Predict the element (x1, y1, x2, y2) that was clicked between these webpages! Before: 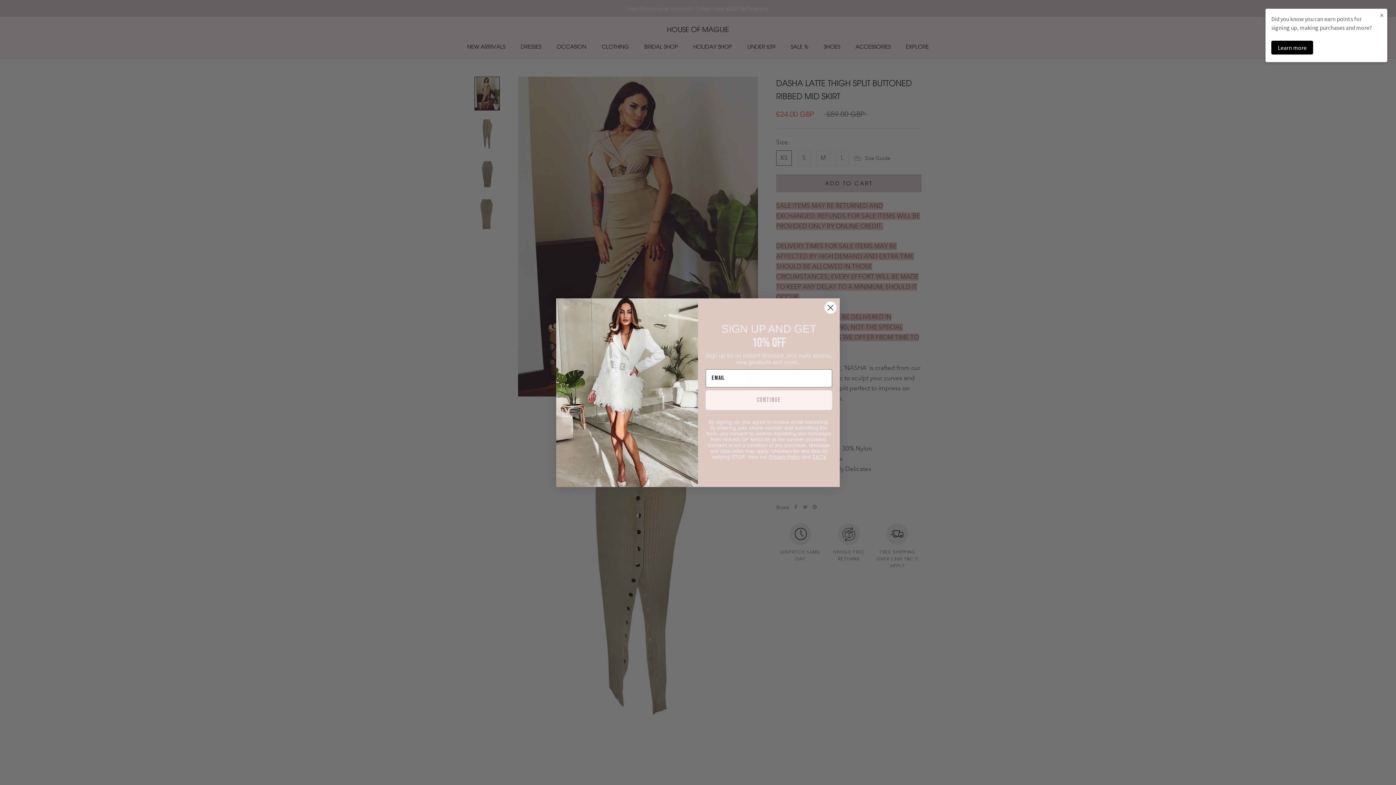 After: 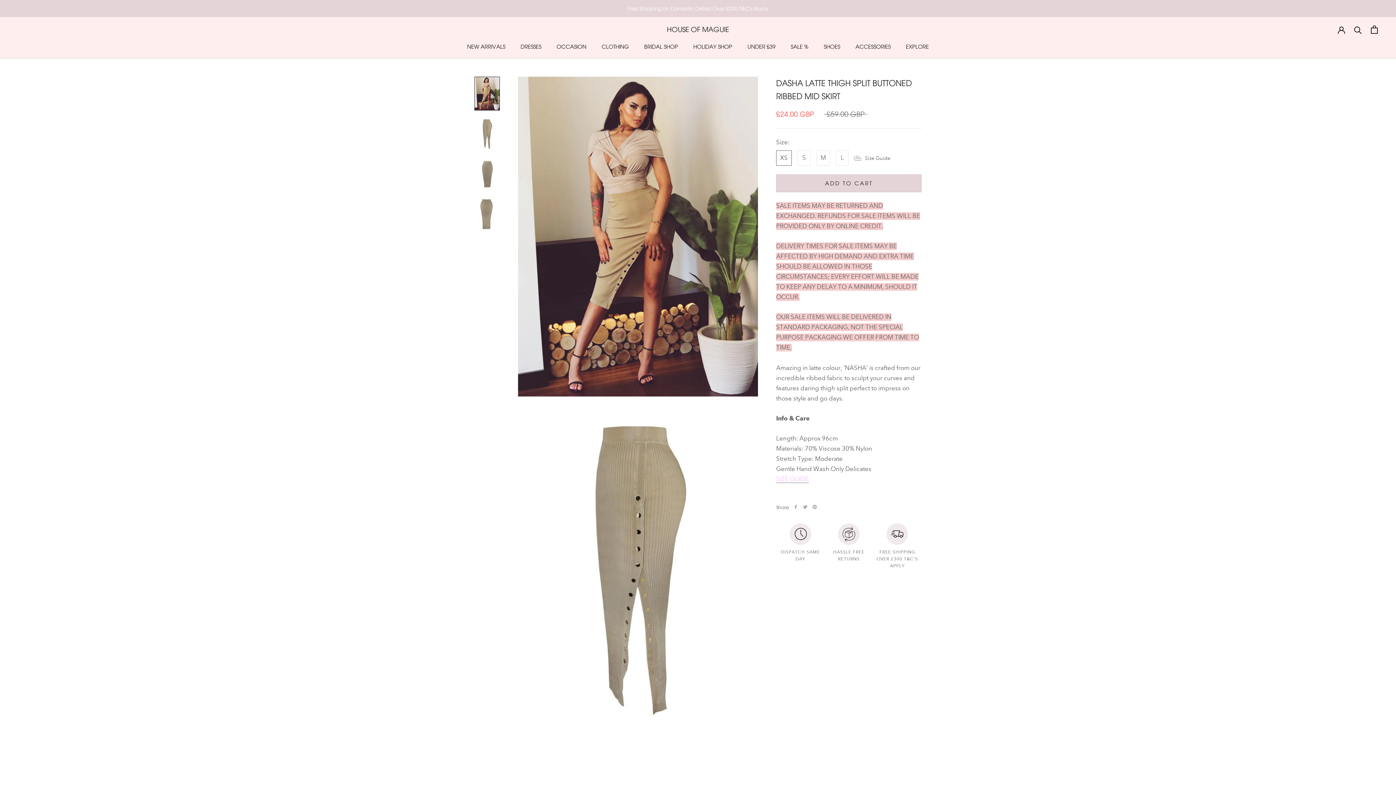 Action: label: × bbox: (1376, 8, 1387, 21)